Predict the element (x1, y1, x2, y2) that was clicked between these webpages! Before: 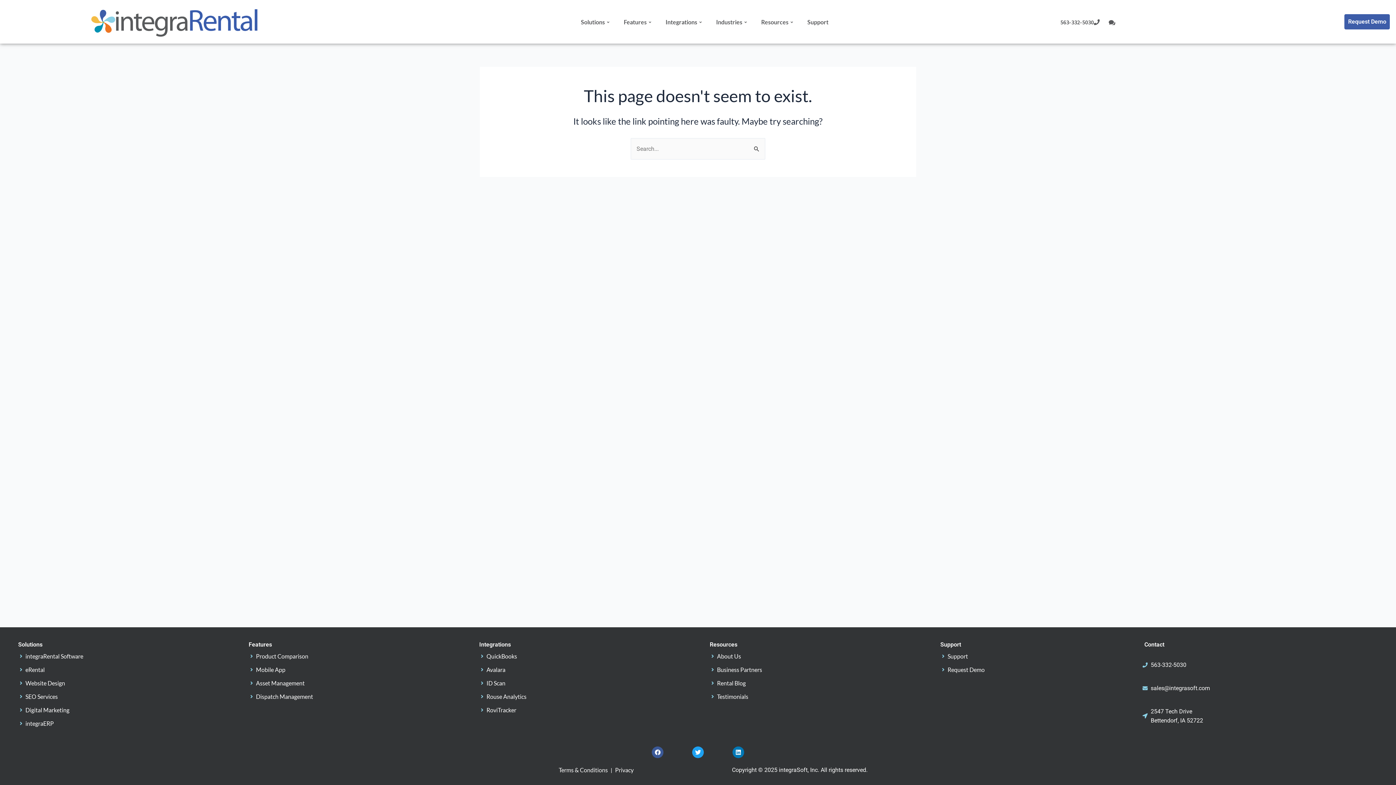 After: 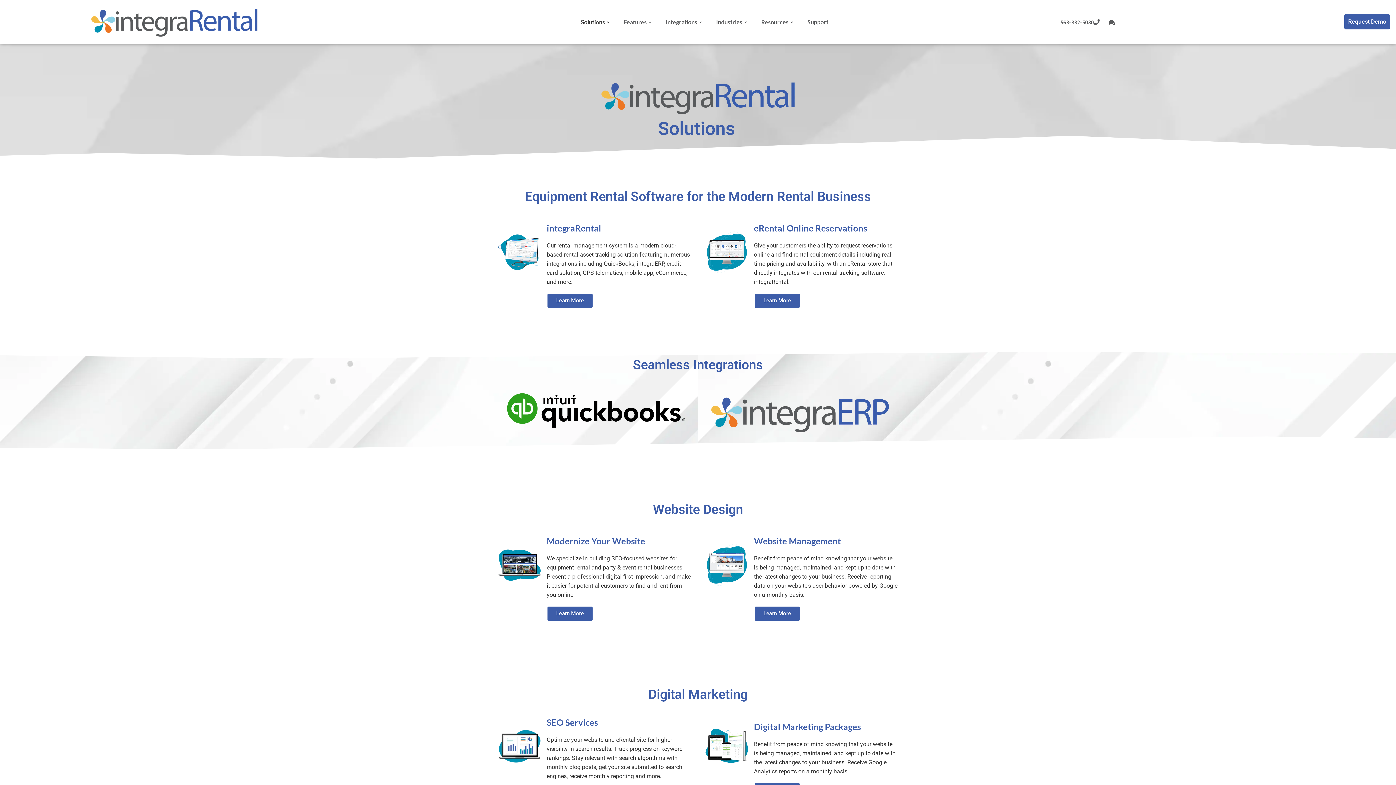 Action: bbox: (573, 10, 616, 32) label: Solutions